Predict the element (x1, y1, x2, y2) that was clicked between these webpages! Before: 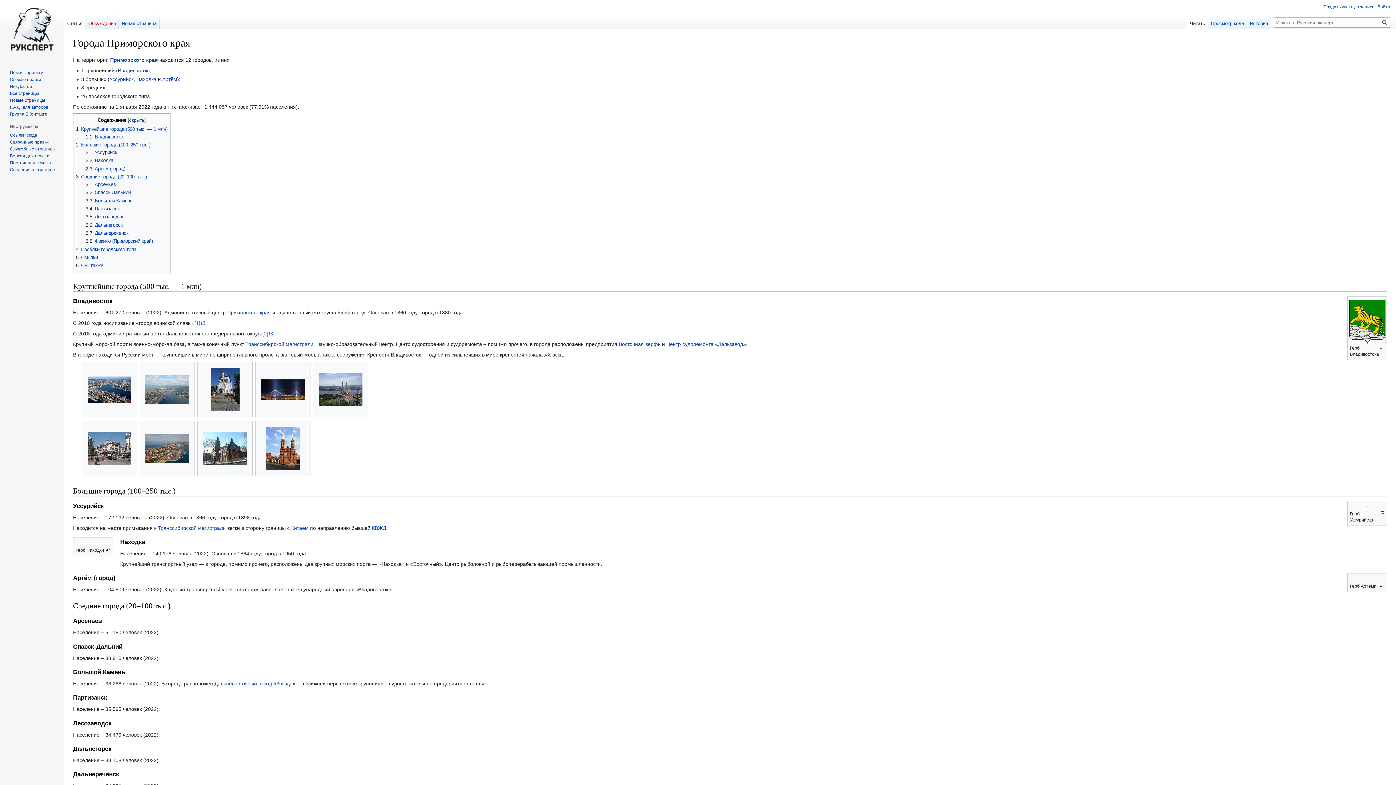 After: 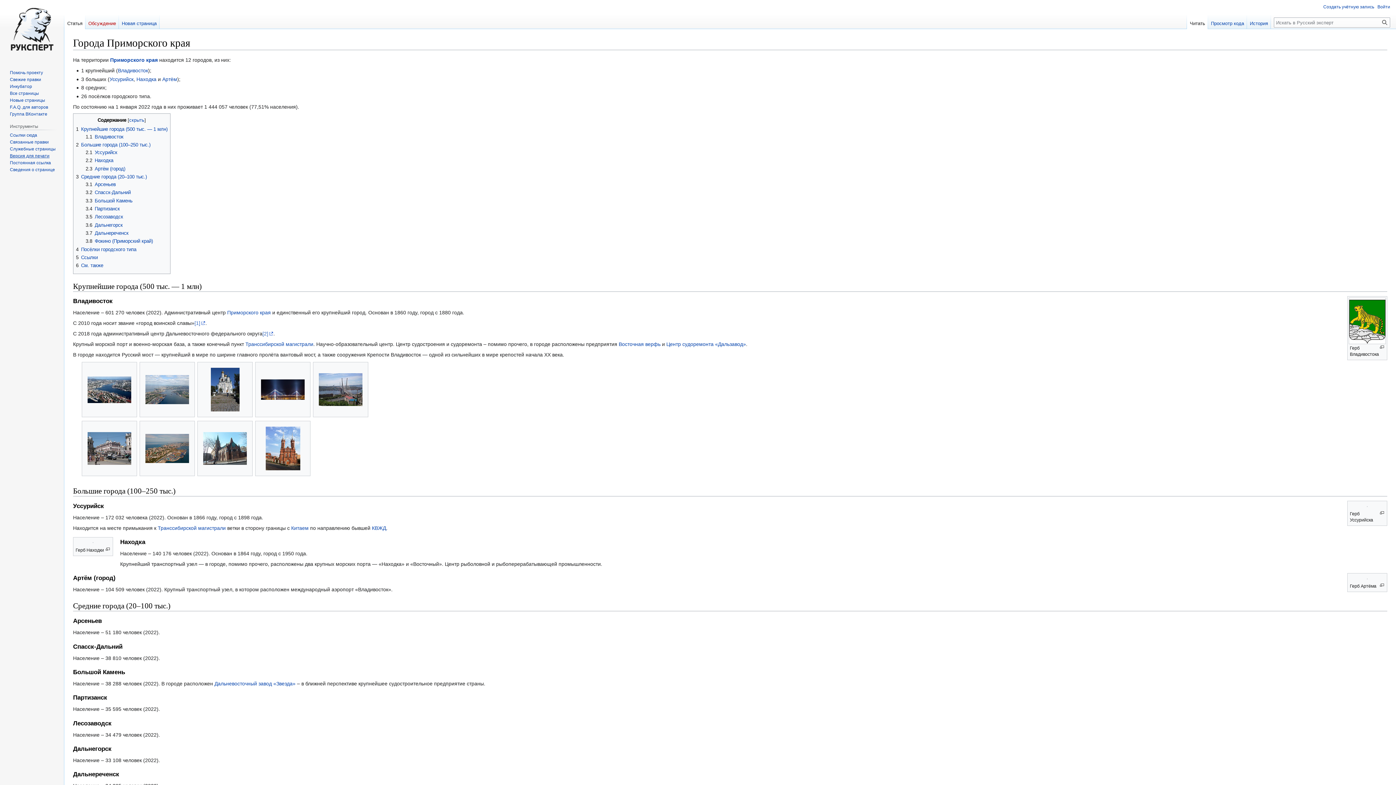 Action: label: Версия для печати bbox: (9, 153, 49, 158)